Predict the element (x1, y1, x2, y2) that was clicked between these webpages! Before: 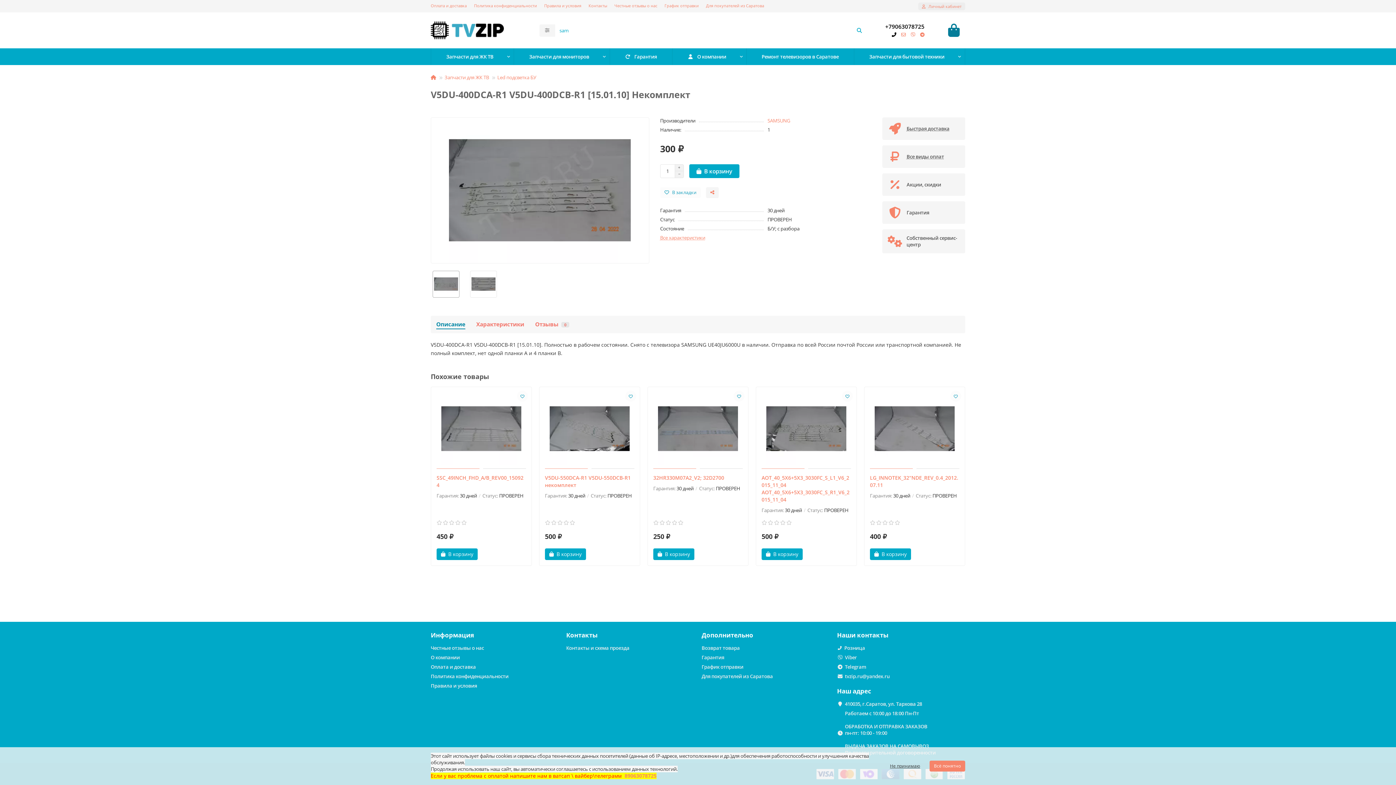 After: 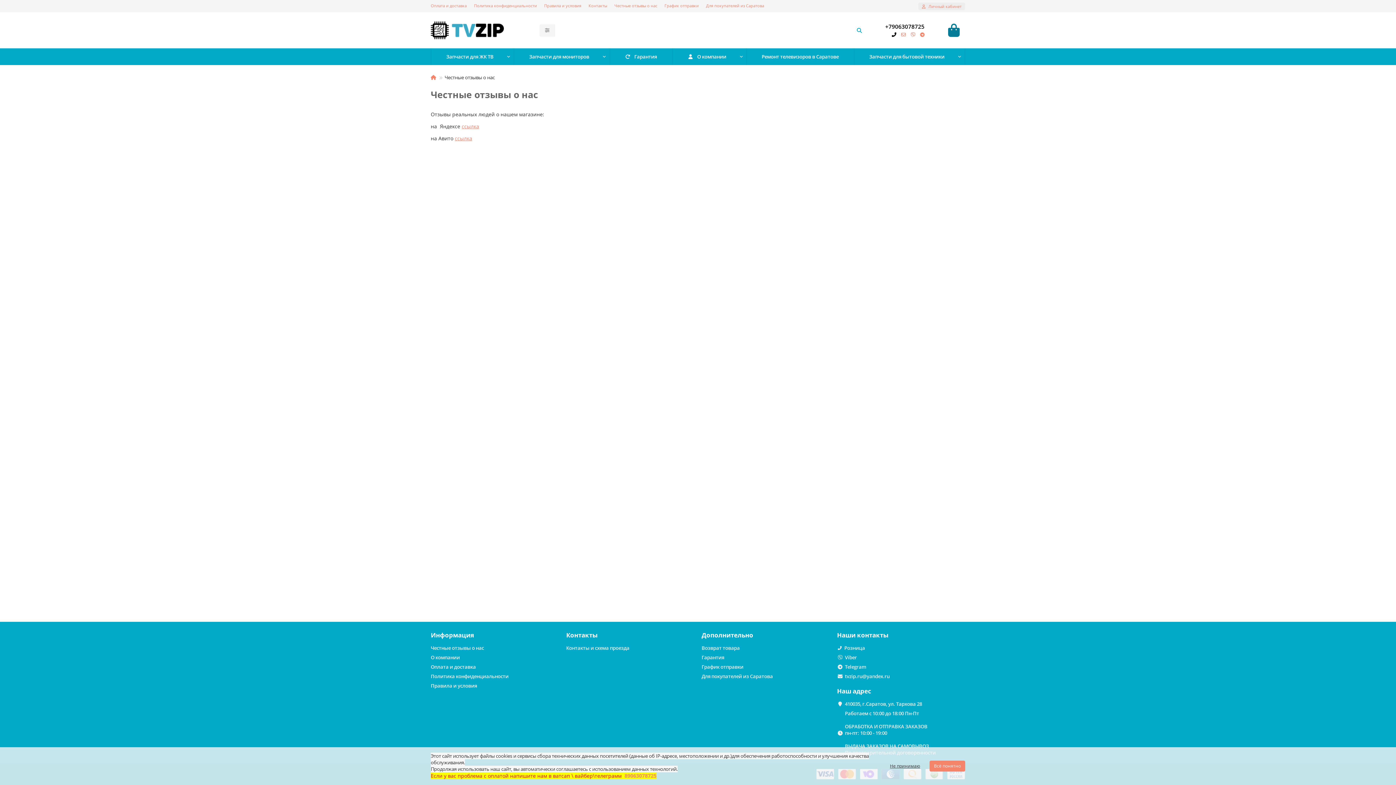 Action: label: Честные отзывы о нас bbox: (430, 645, 484, 651)